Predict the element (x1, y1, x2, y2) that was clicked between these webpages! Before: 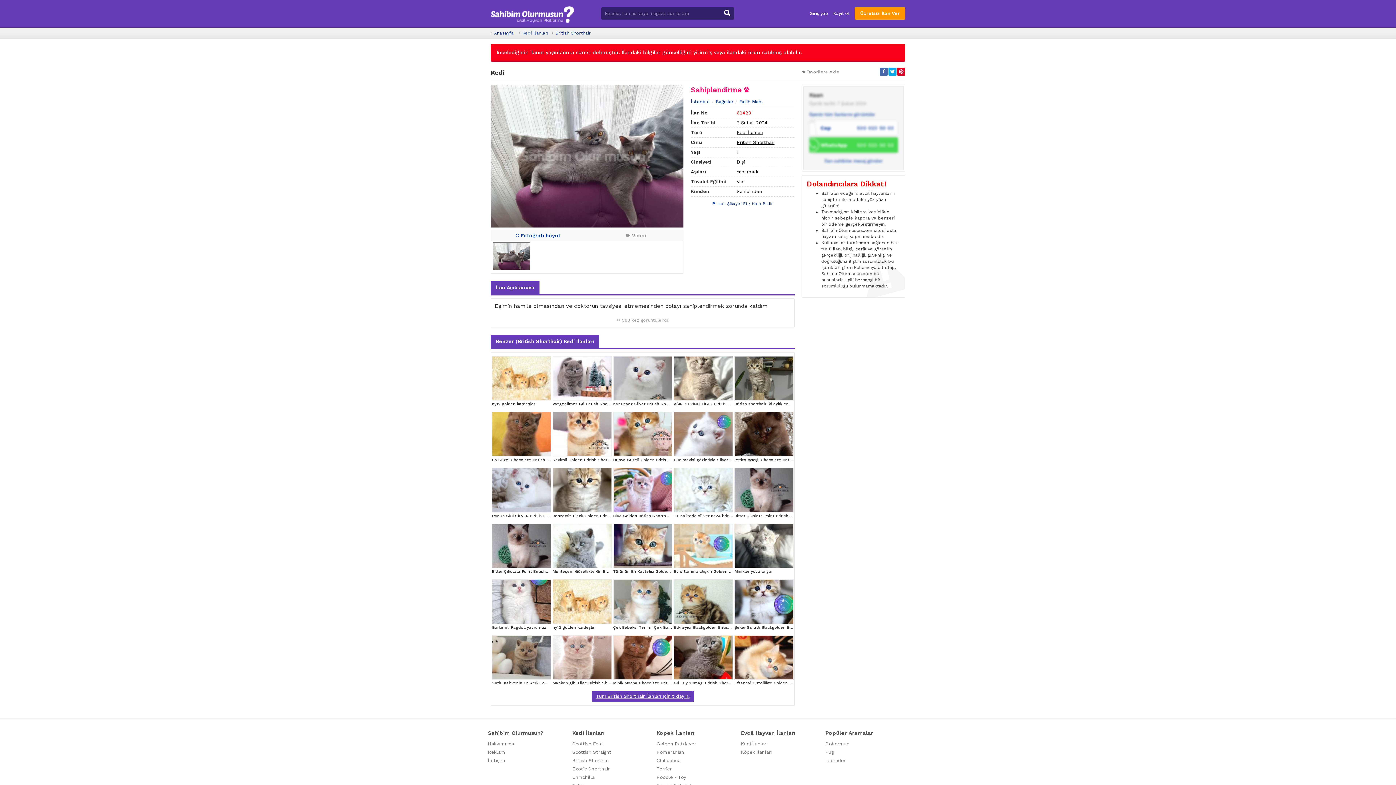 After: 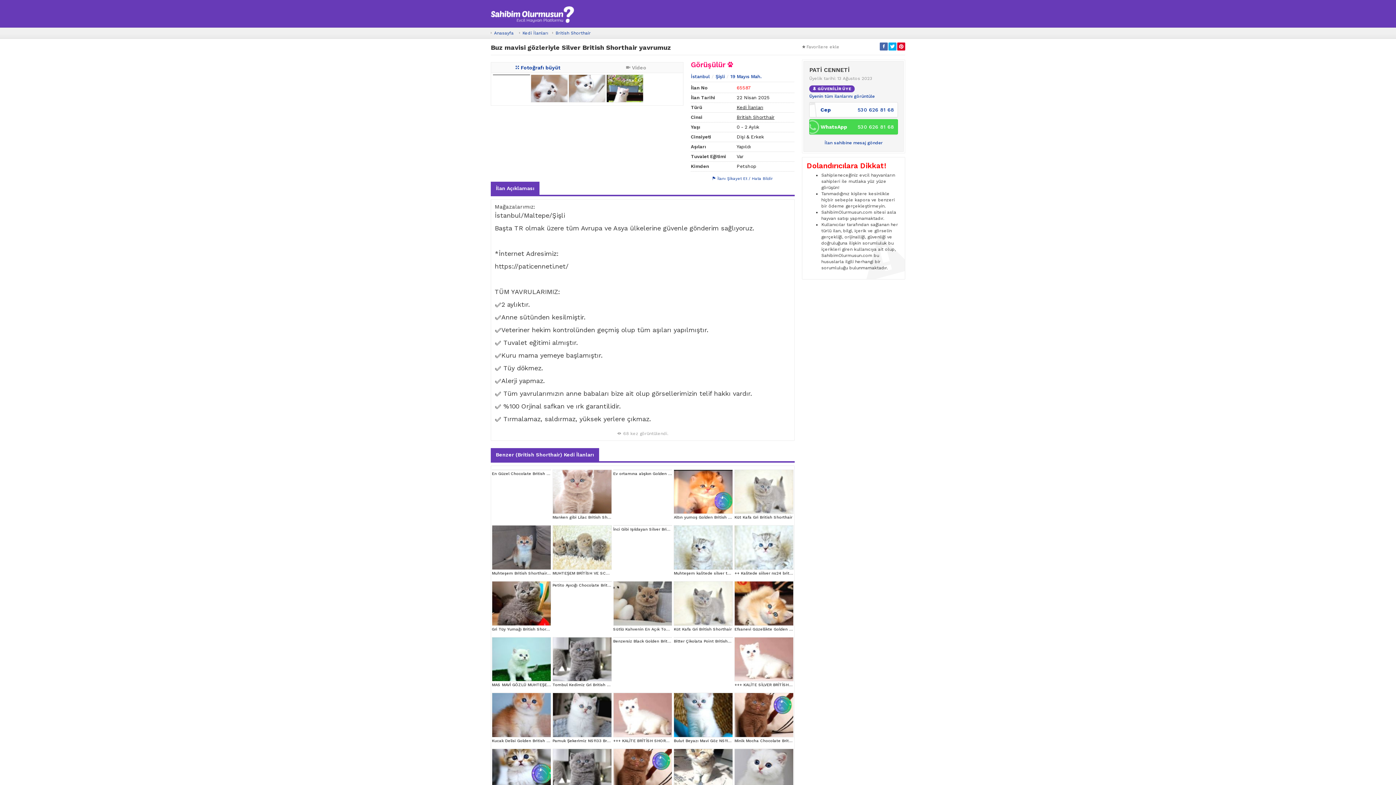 Action: bbox: (673, 412, 733, 456)